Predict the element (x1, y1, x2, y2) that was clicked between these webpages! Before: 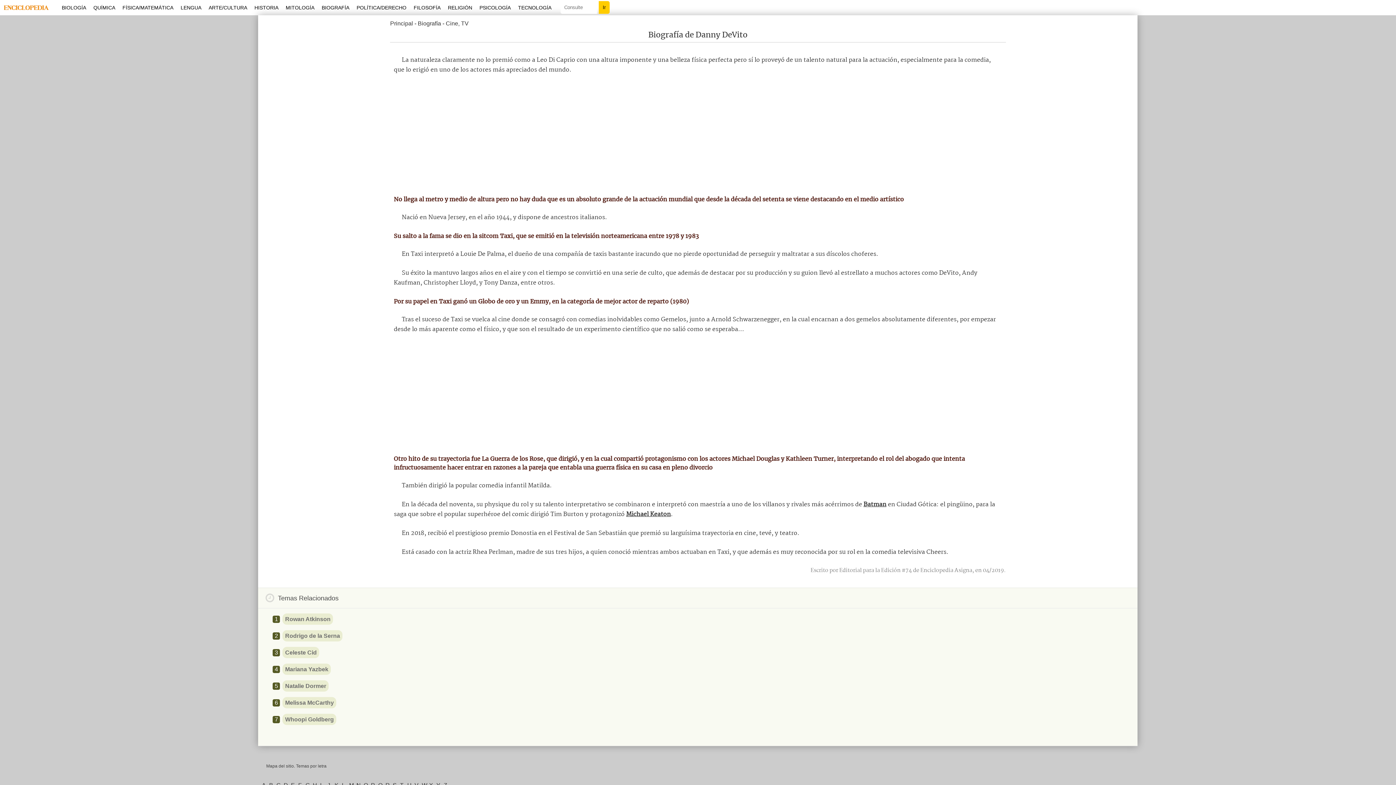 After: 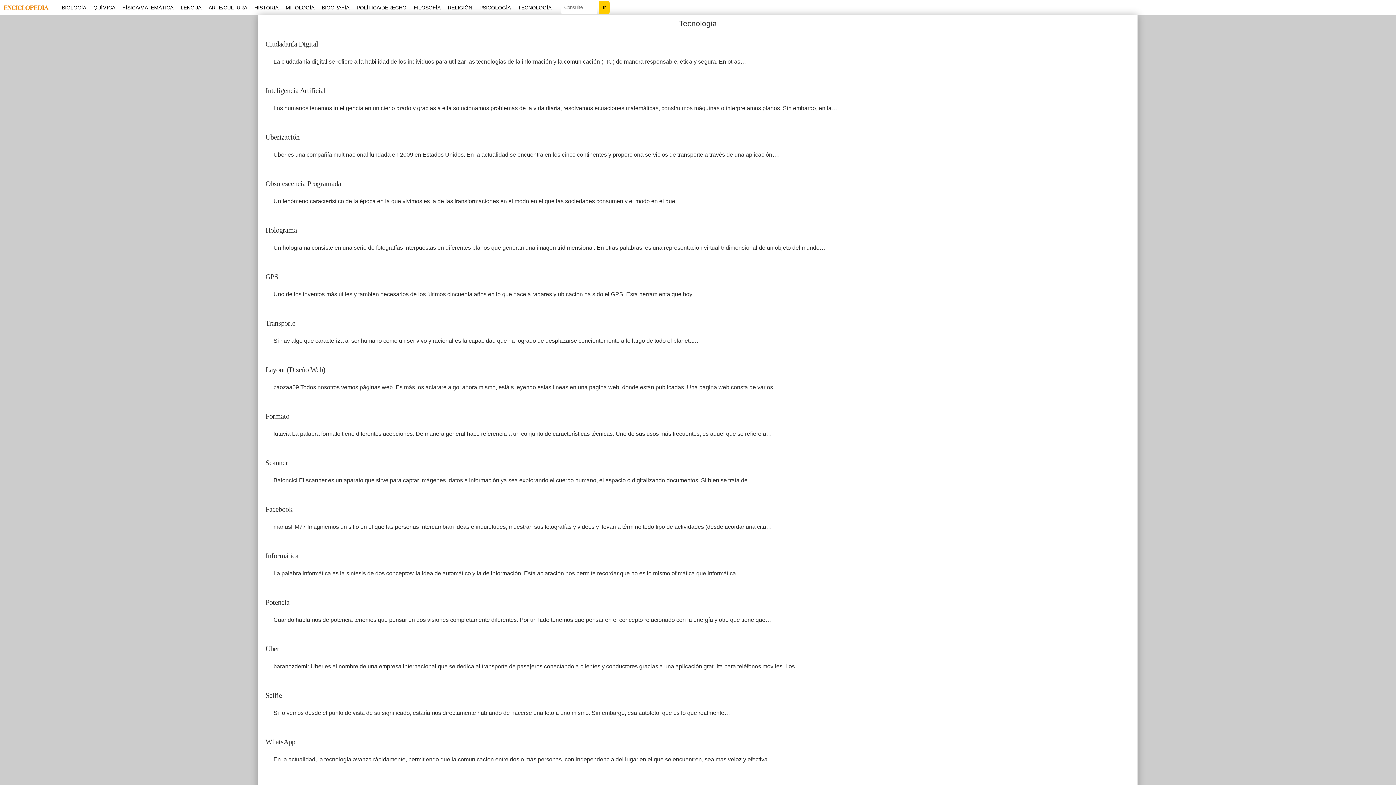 Action: bbox: (514, 0, 555, 15) label: TECNOLOGÍA